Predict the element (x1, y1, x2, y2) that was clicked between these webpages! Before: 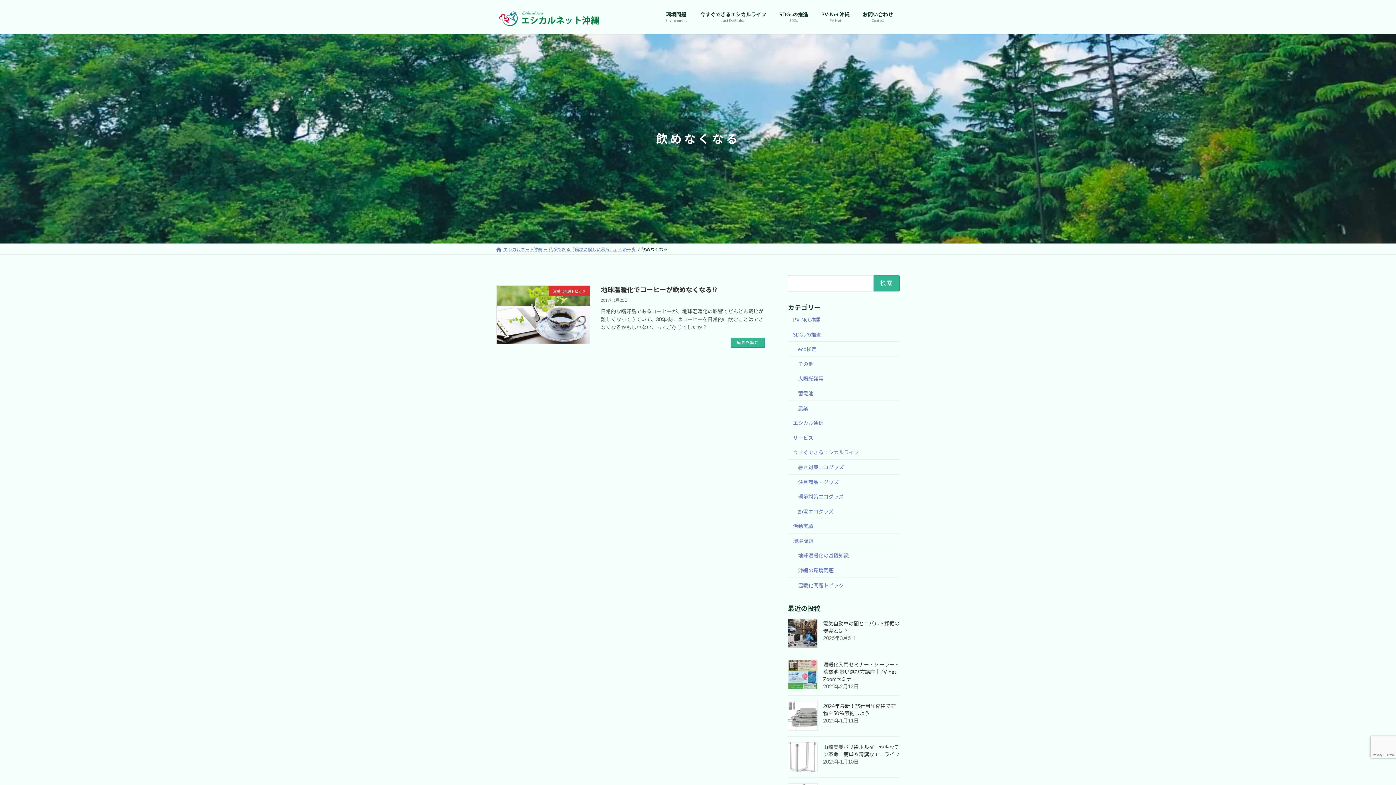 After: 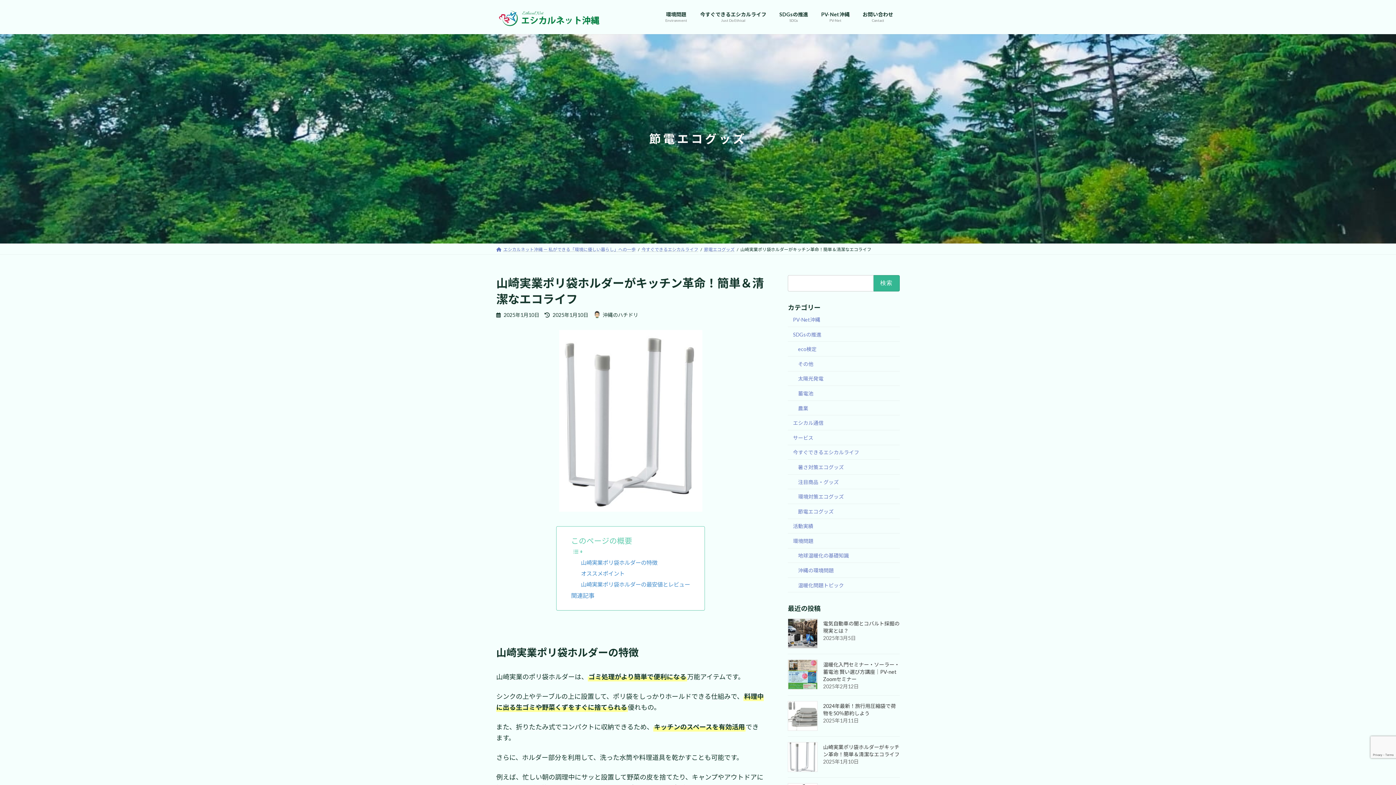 Action: bbox: (788, 742, 817, 772)